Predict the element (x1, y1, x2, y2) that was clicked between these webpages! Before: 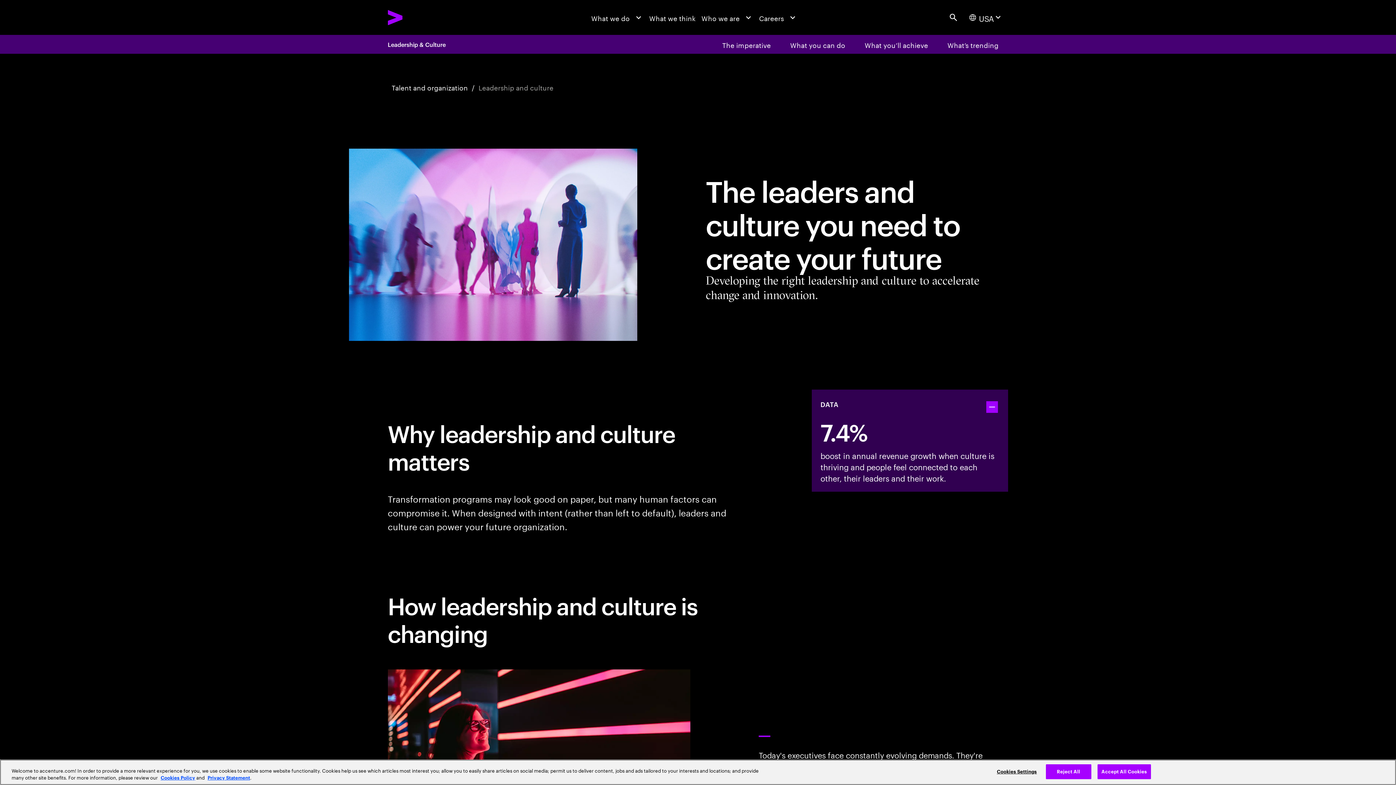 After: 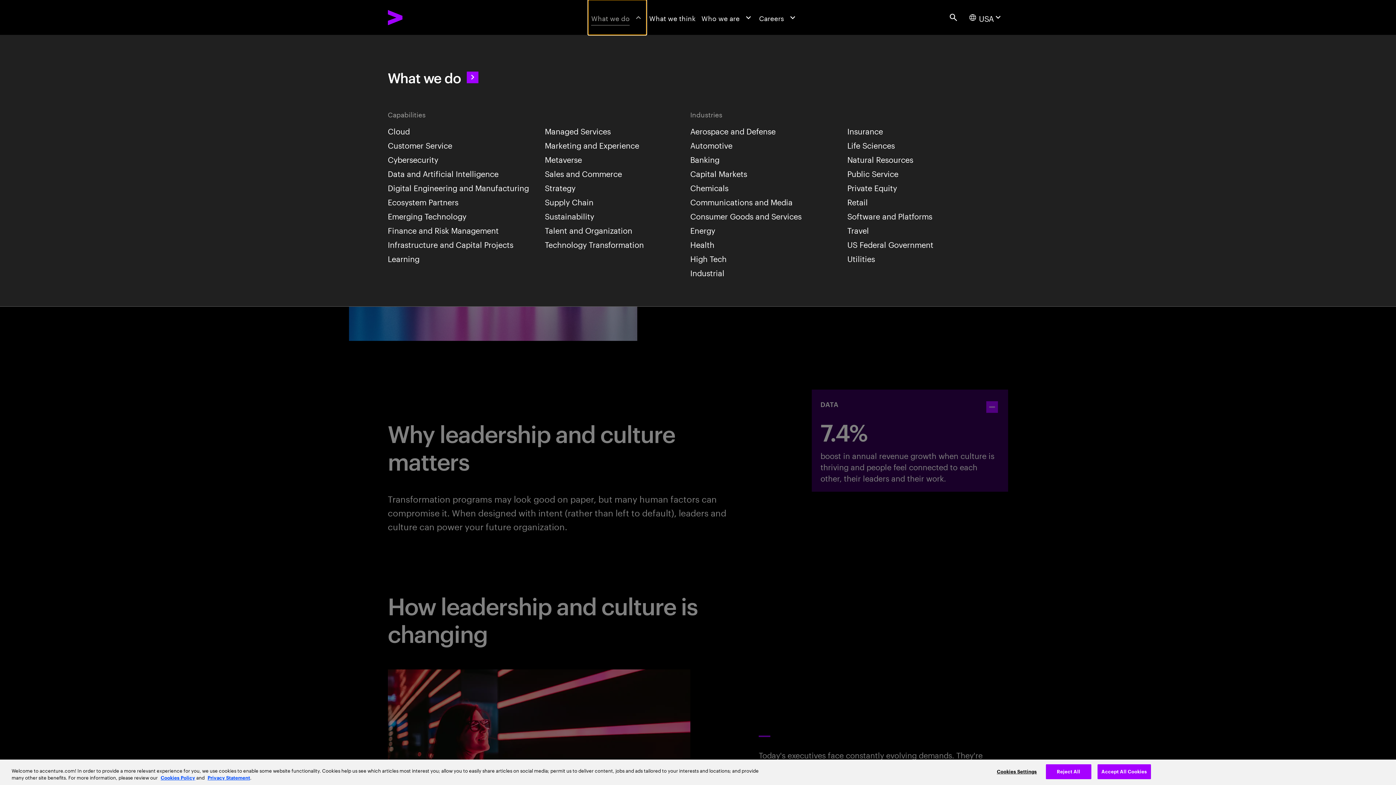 Action: bbox: (588, 0, 646, 34) label: What we do